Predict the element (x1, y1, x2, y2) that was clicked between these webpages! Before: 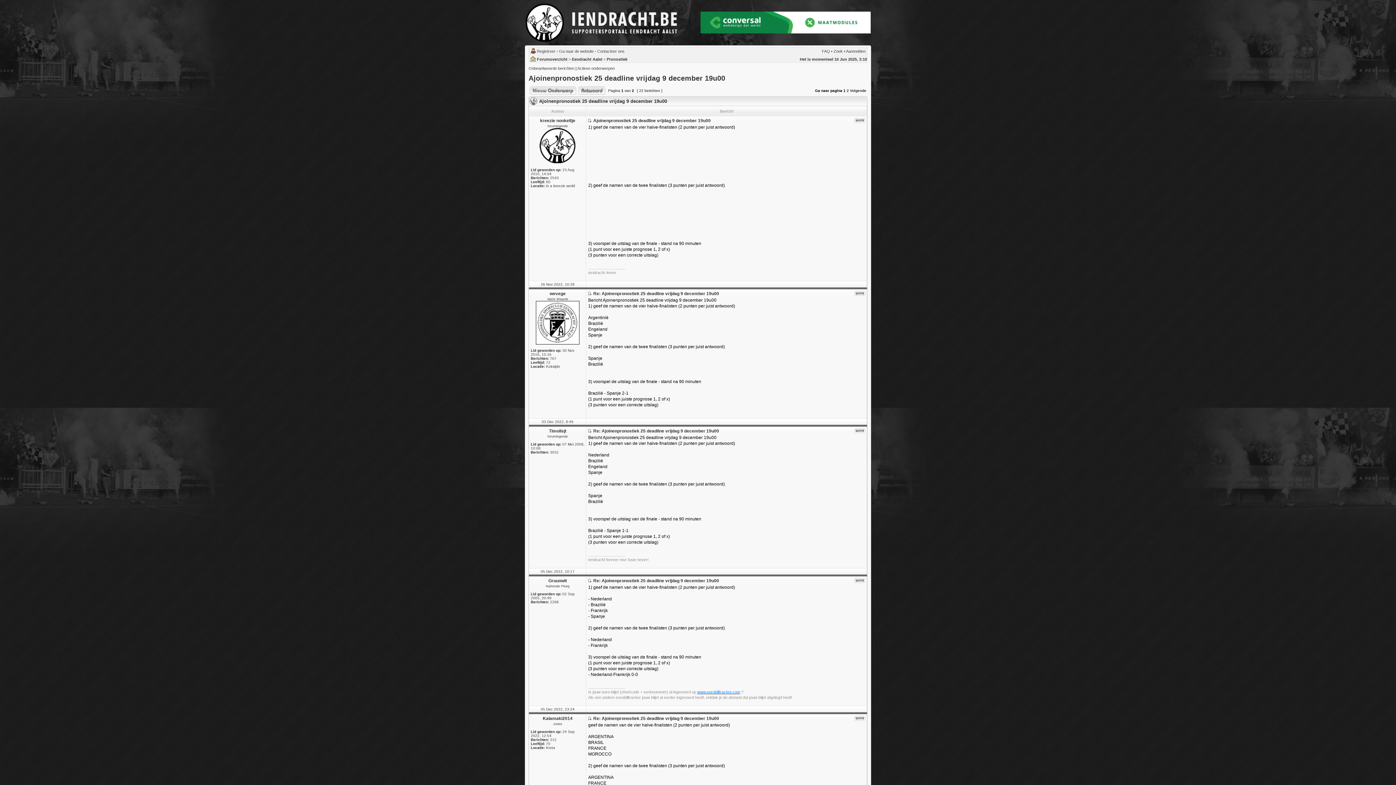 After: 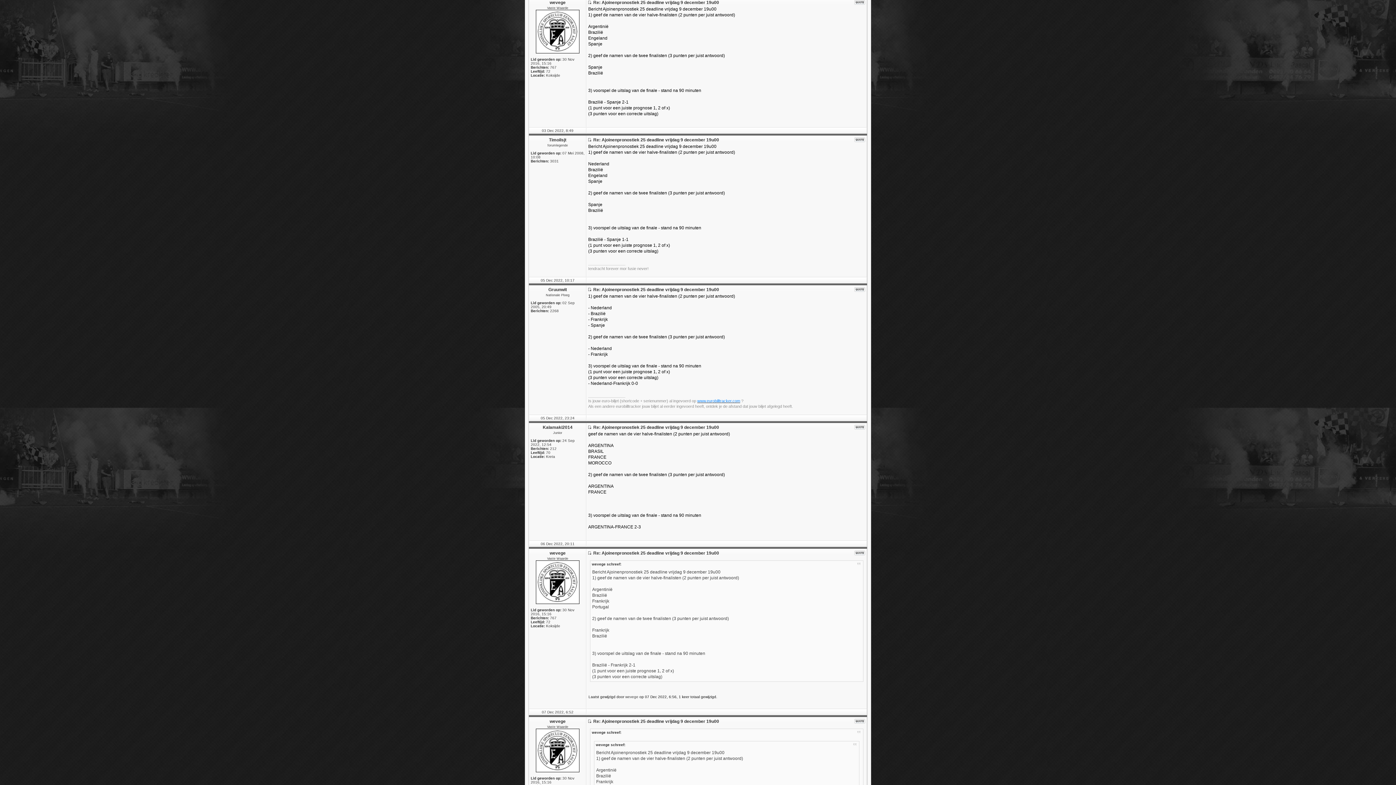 Action: label: Bericht bbox: (588, 291, 592, 296)